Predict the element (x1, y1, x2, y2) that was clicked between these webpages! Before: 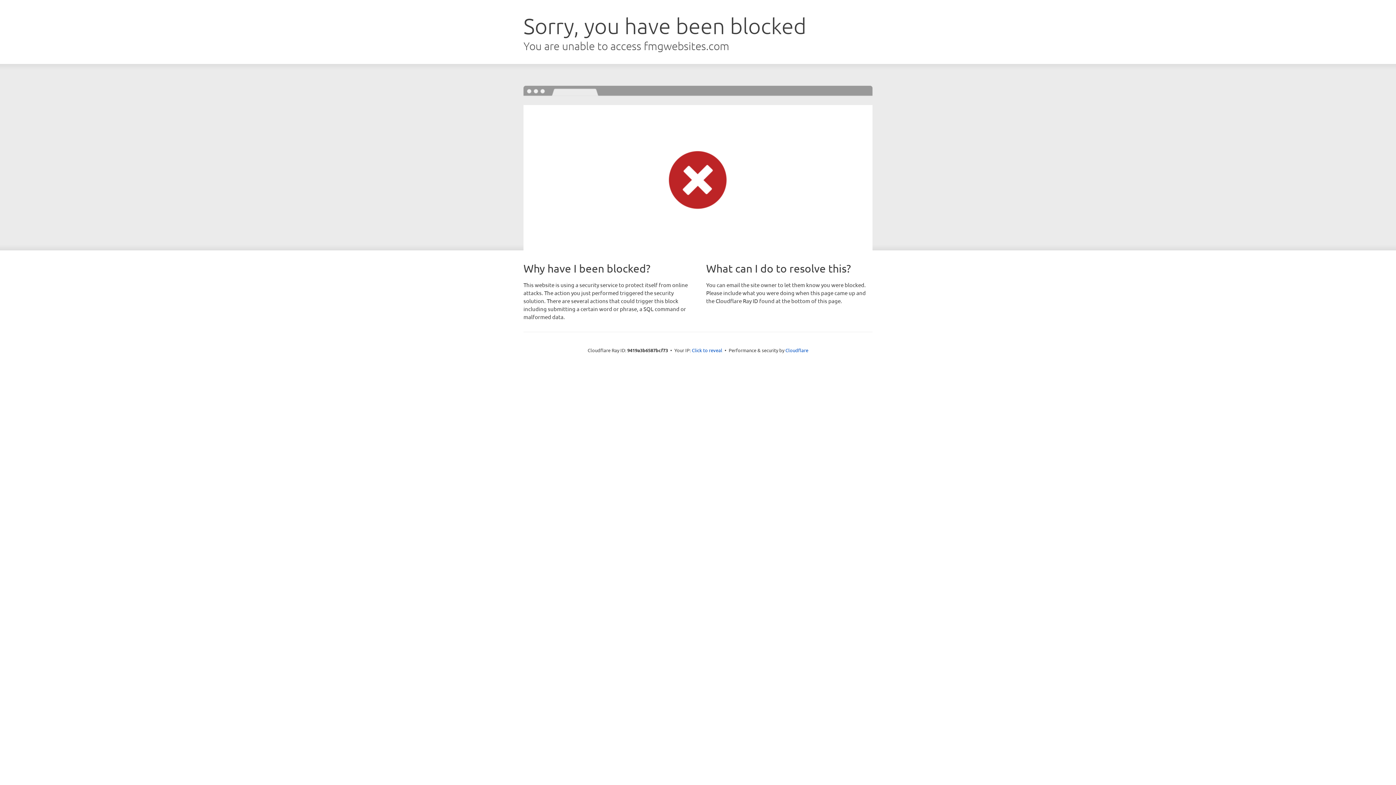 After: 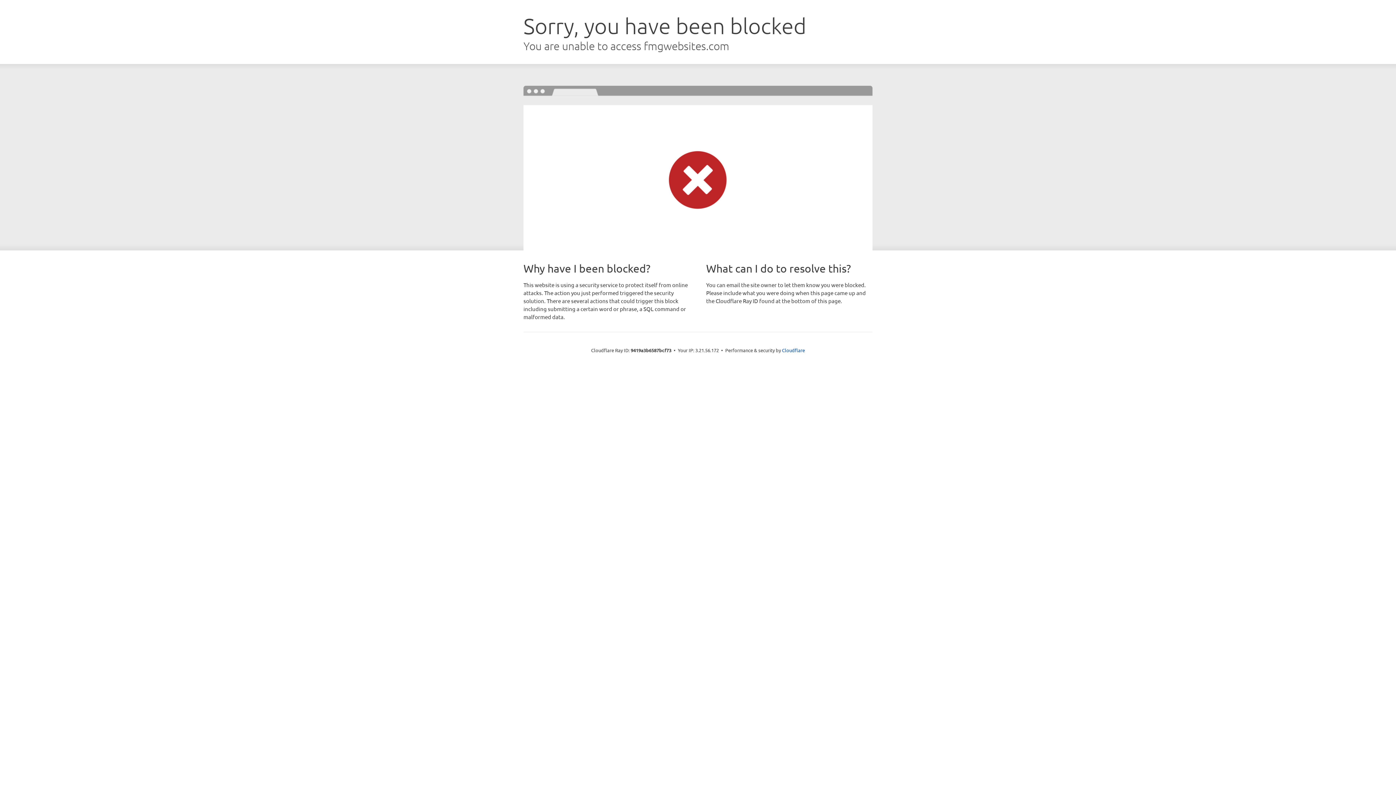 Action: bbox: (692, 346, 722, 353) label: Click to reveal